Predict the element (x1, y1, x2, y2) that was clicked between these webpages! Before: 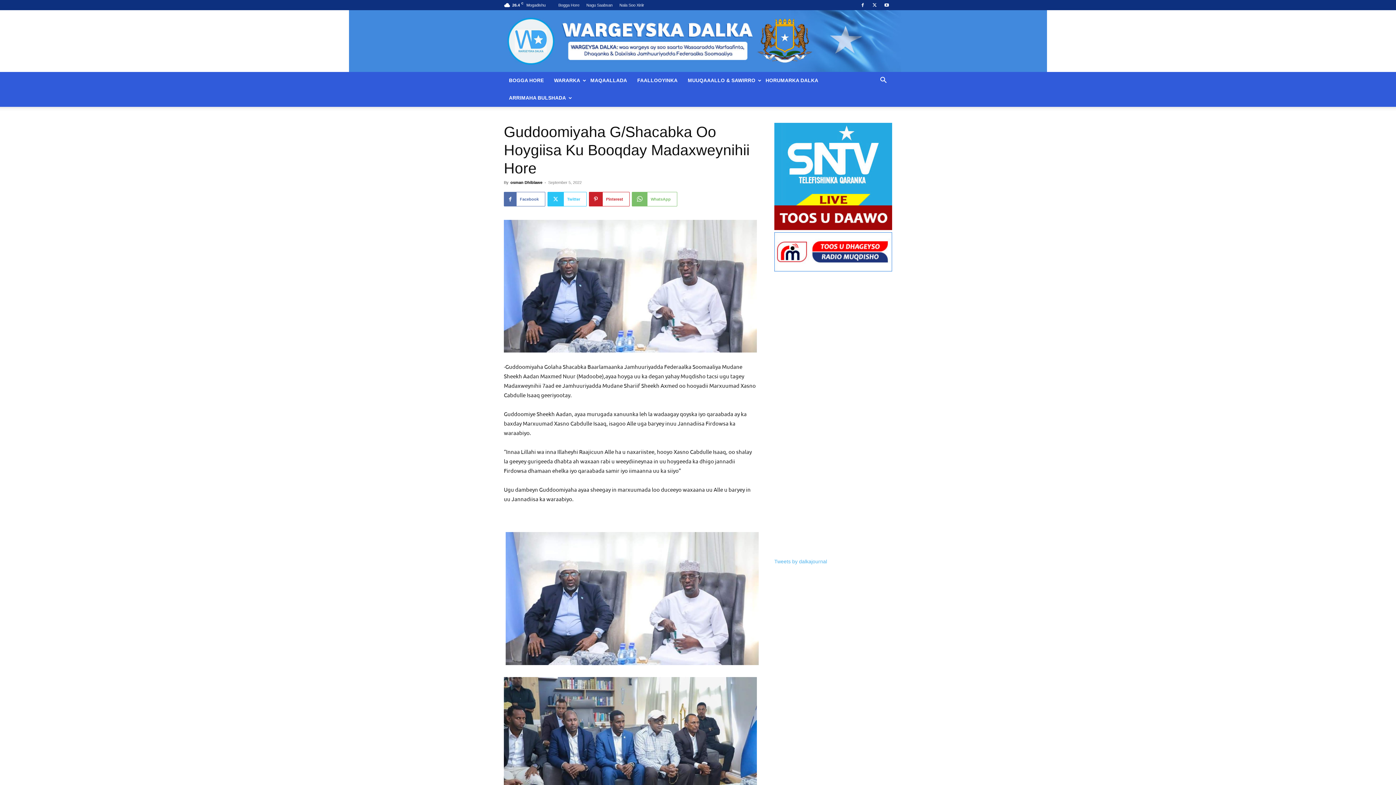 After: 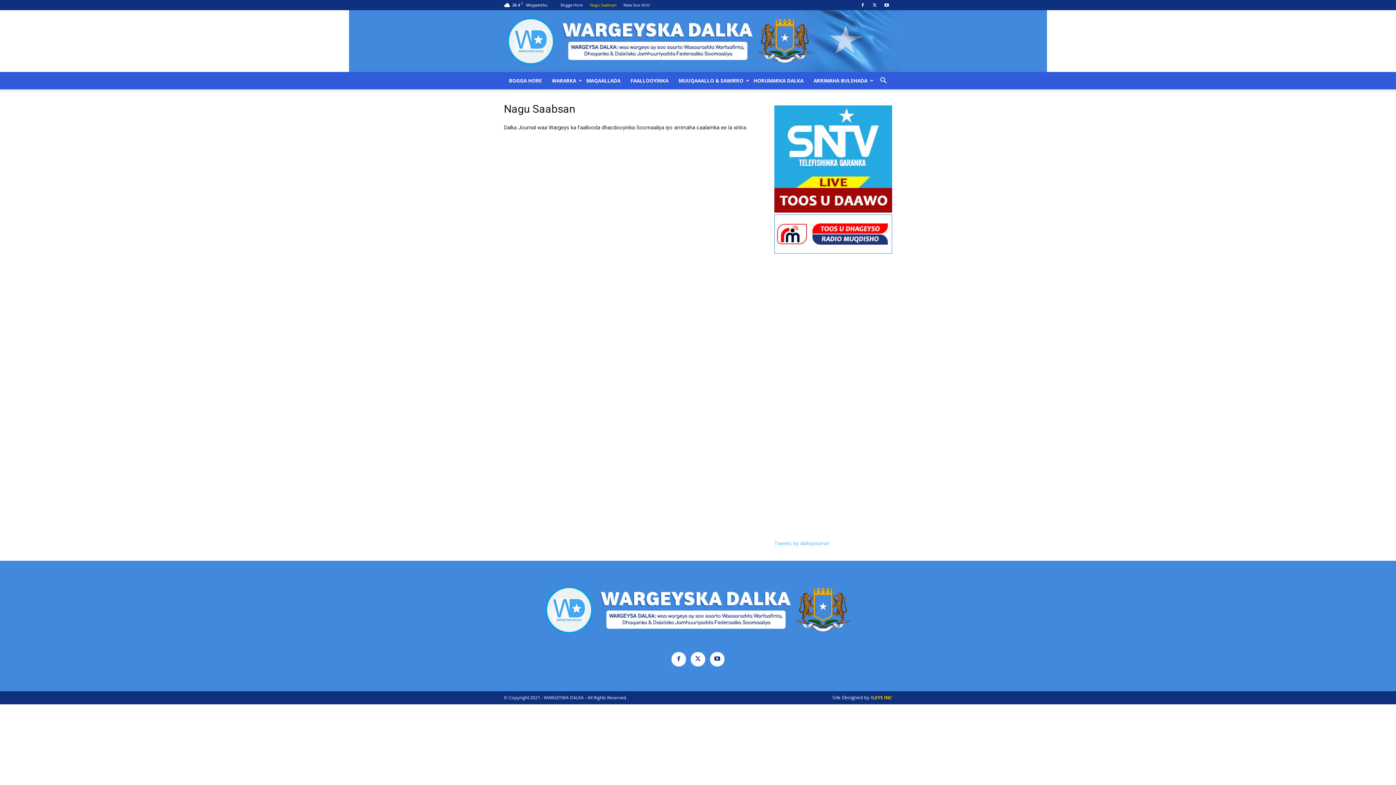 Action: bbox: (586, 2, 612, 7) label: Nagu Saabsan